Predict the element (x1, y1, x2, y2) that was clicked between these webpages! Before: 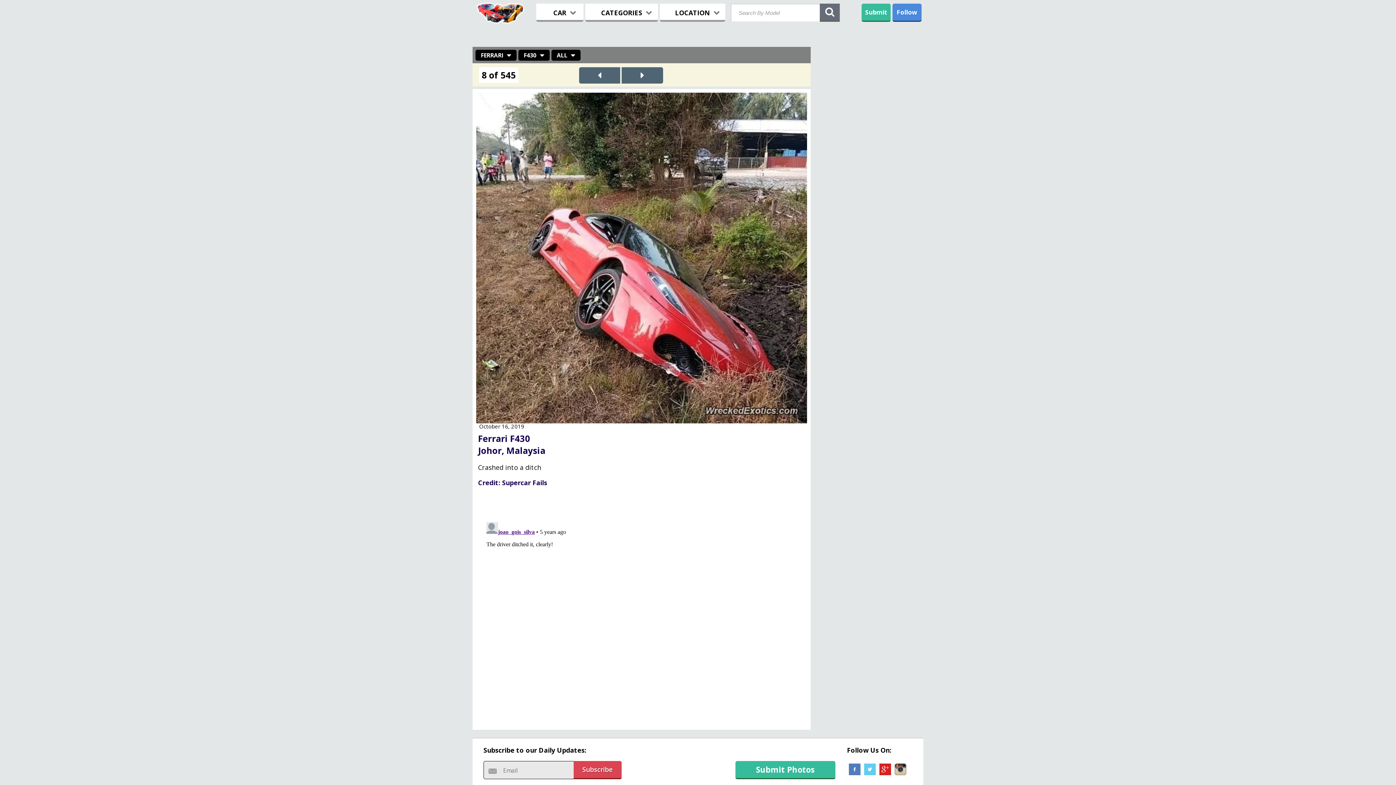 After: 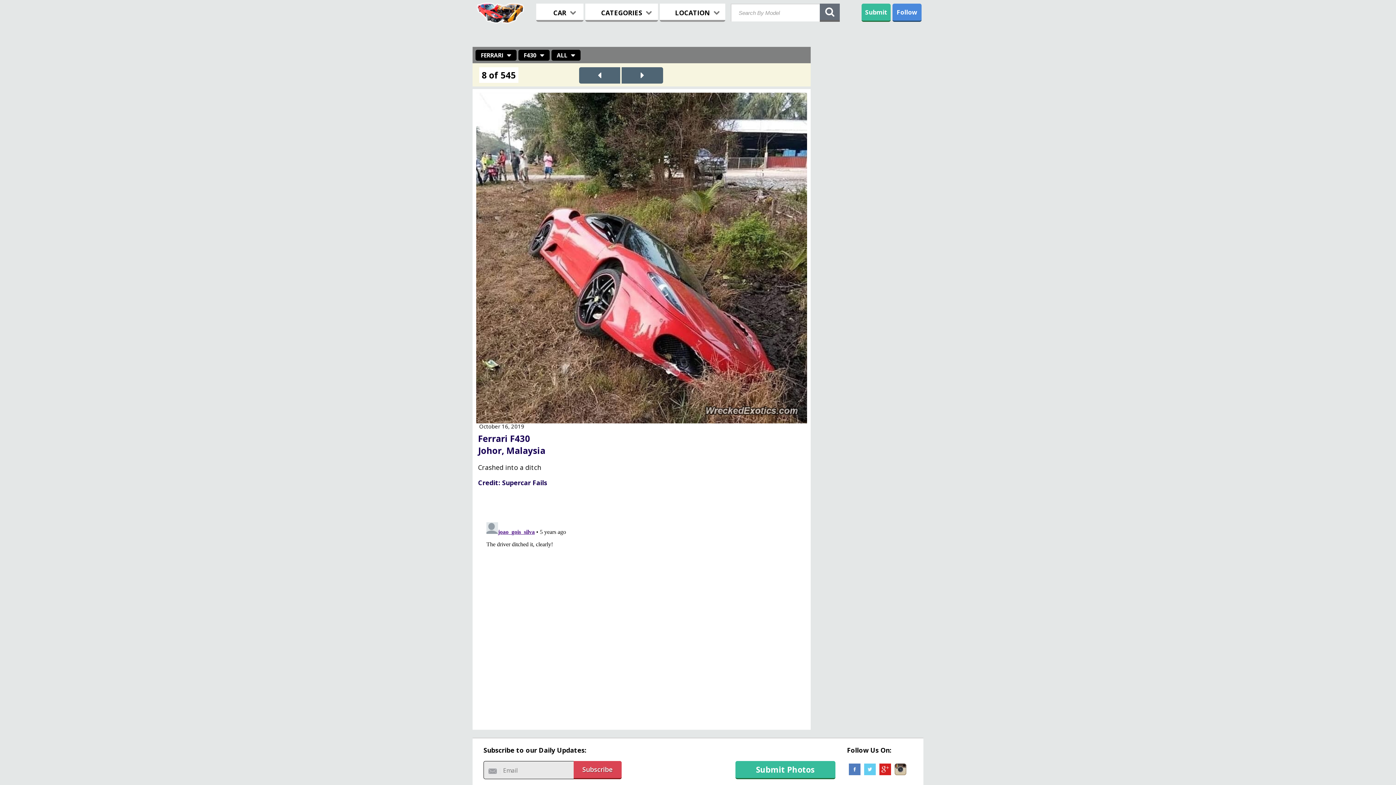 Action: bbox: (730, 761, 840, 779) label: Submit Photos